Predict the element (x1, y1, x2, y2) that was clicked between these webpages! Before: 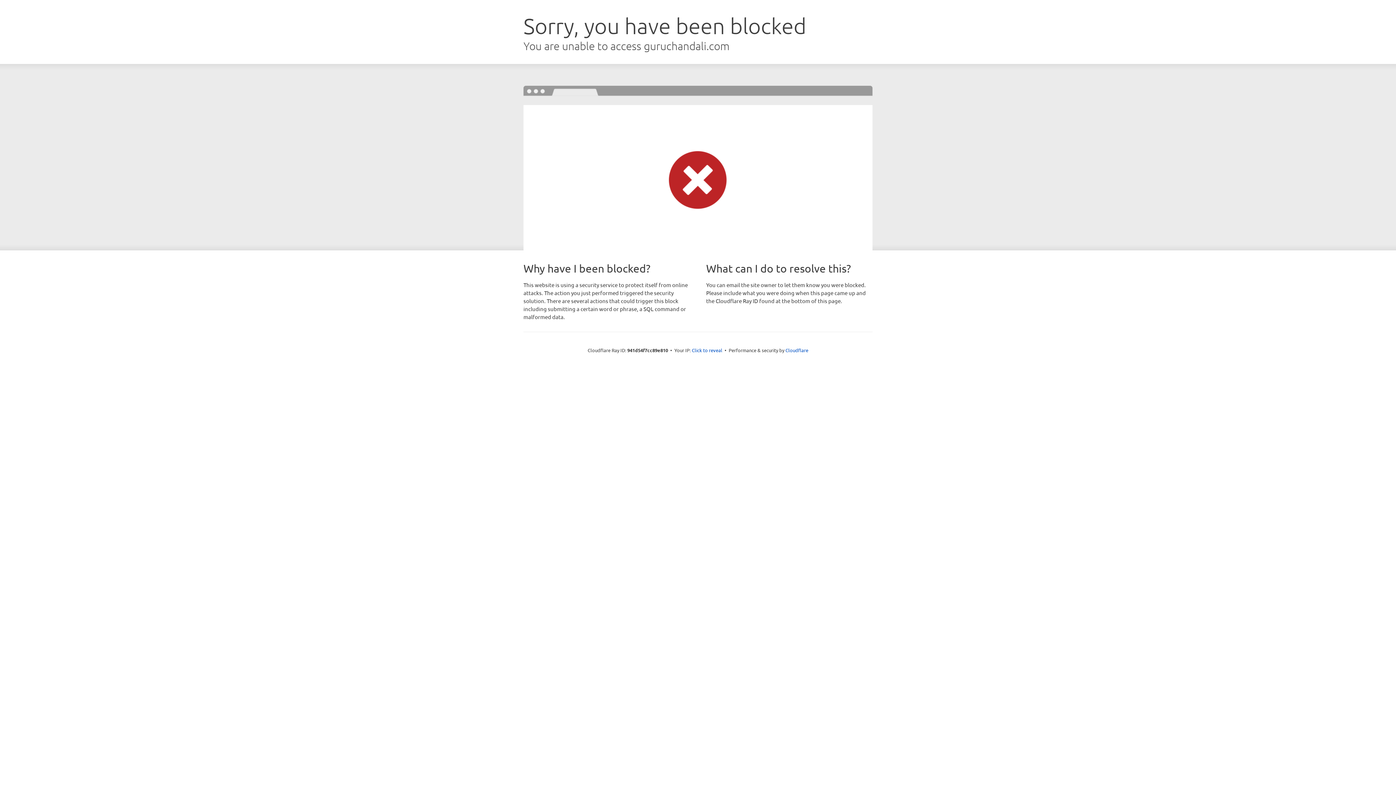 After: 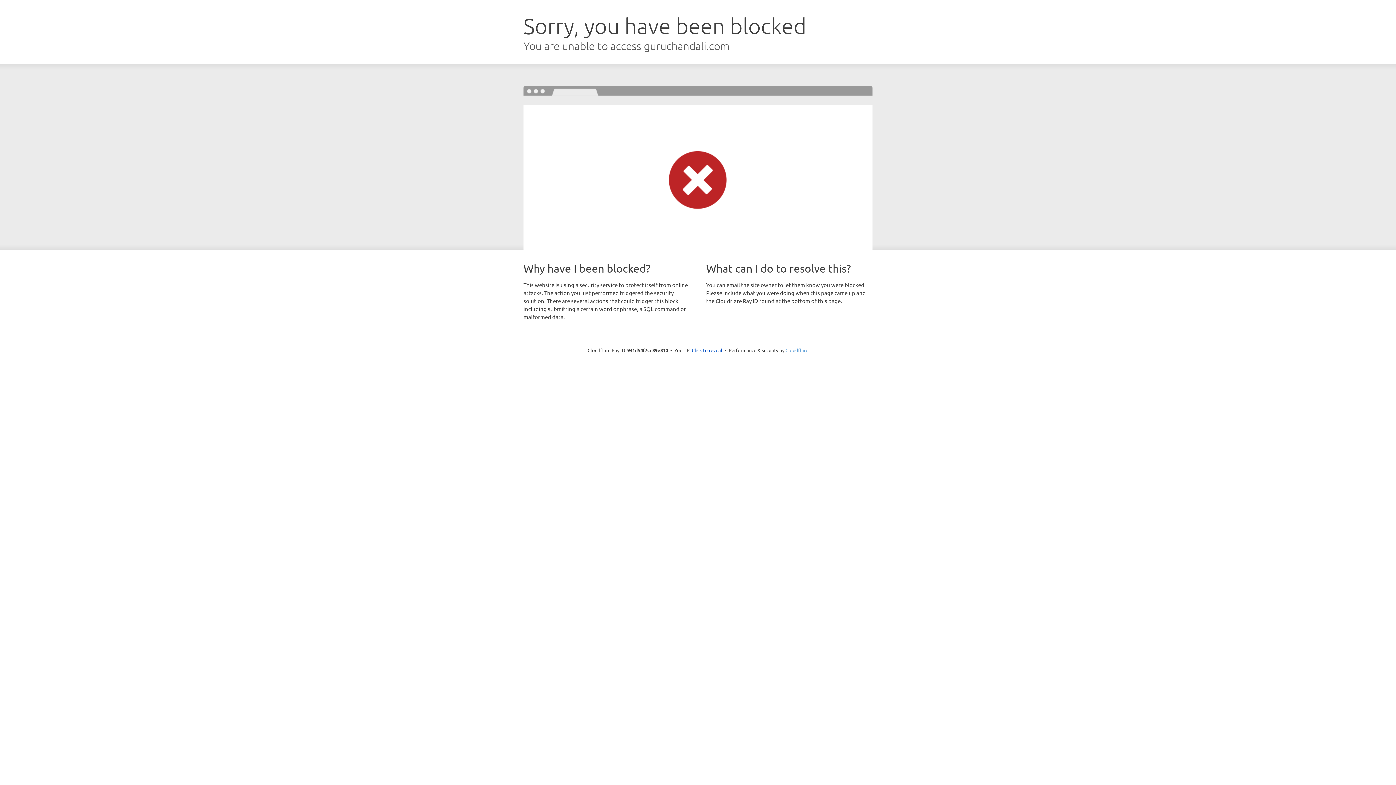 Action: bbox: (785, 347, 808, 353) label: Cloudflare